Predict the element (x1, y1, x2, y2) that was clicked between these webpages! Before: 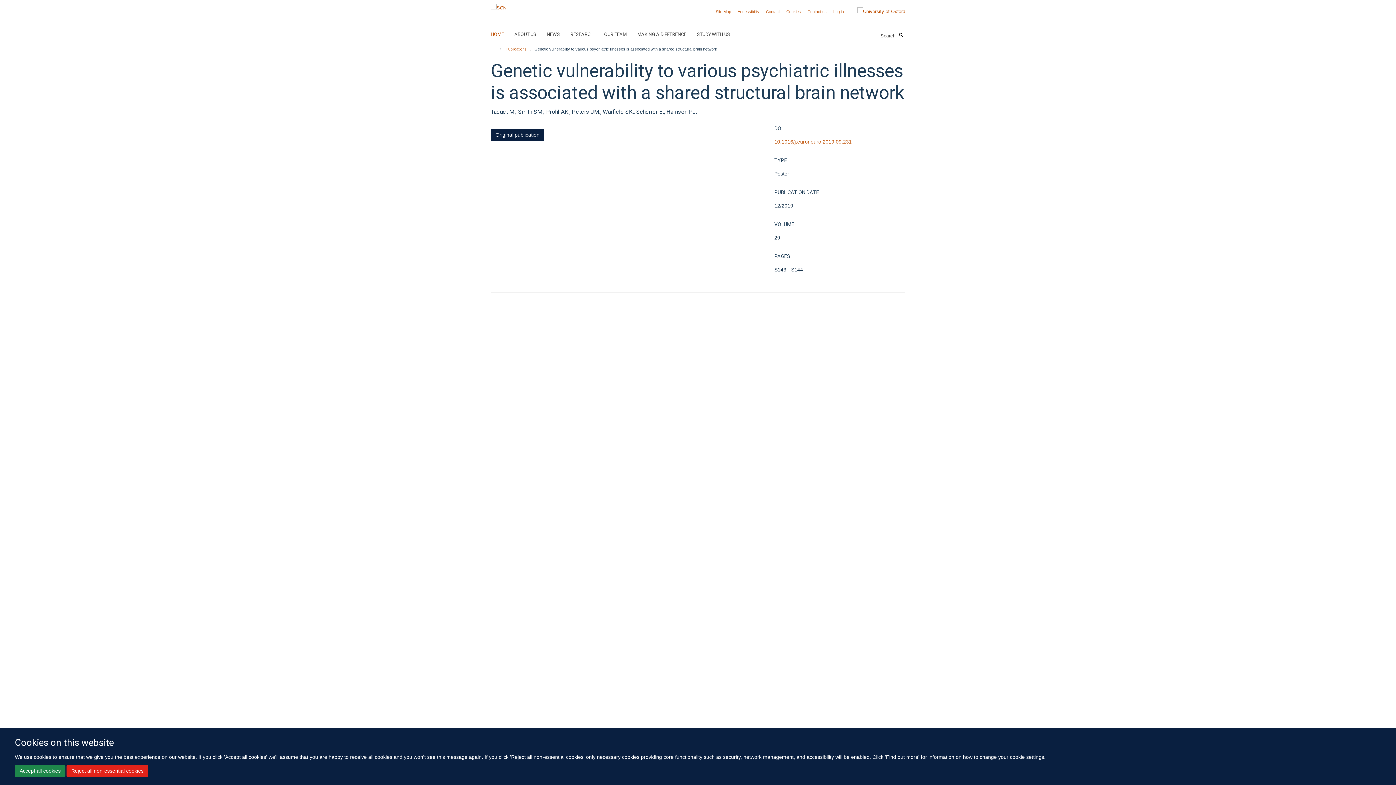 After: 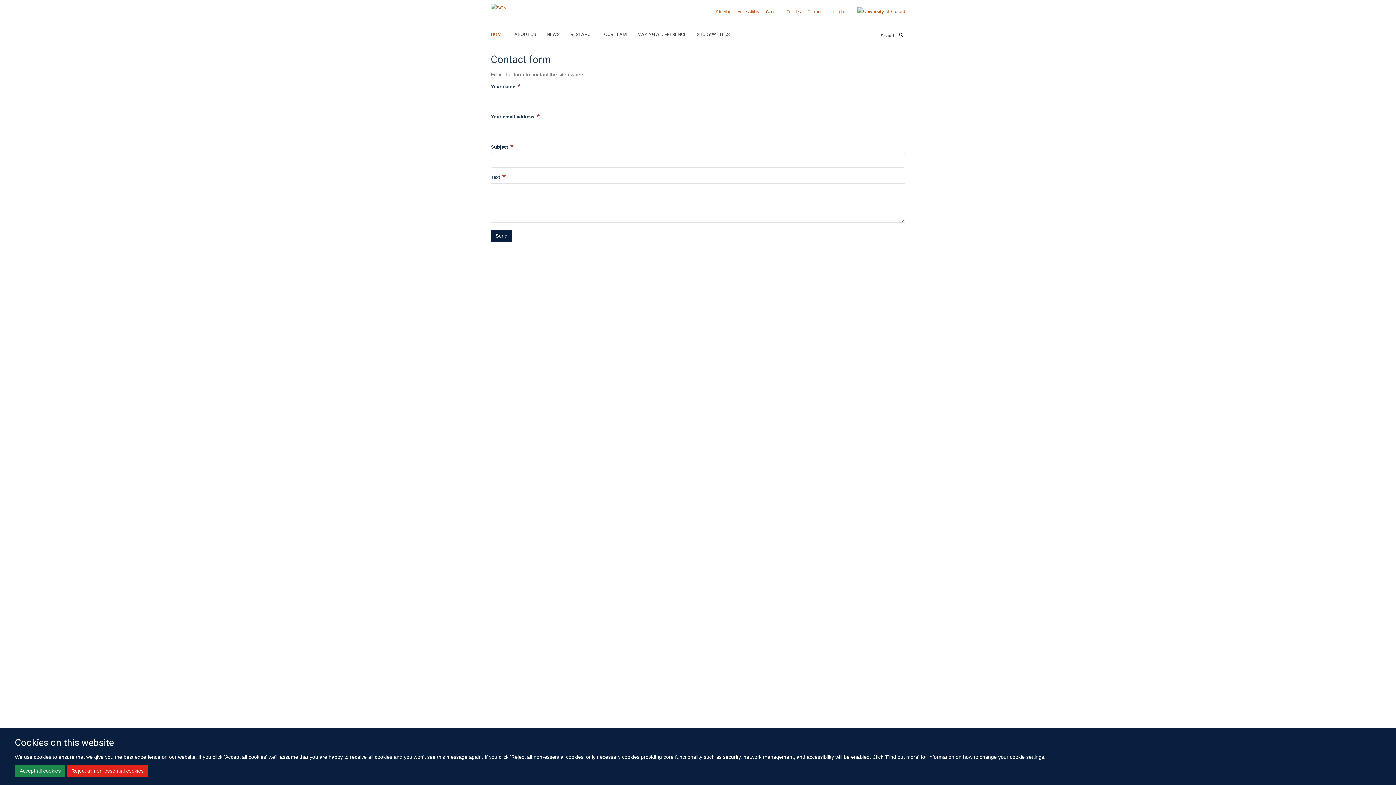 Action: bbox: (766, 9, 780, 13) label: Contact